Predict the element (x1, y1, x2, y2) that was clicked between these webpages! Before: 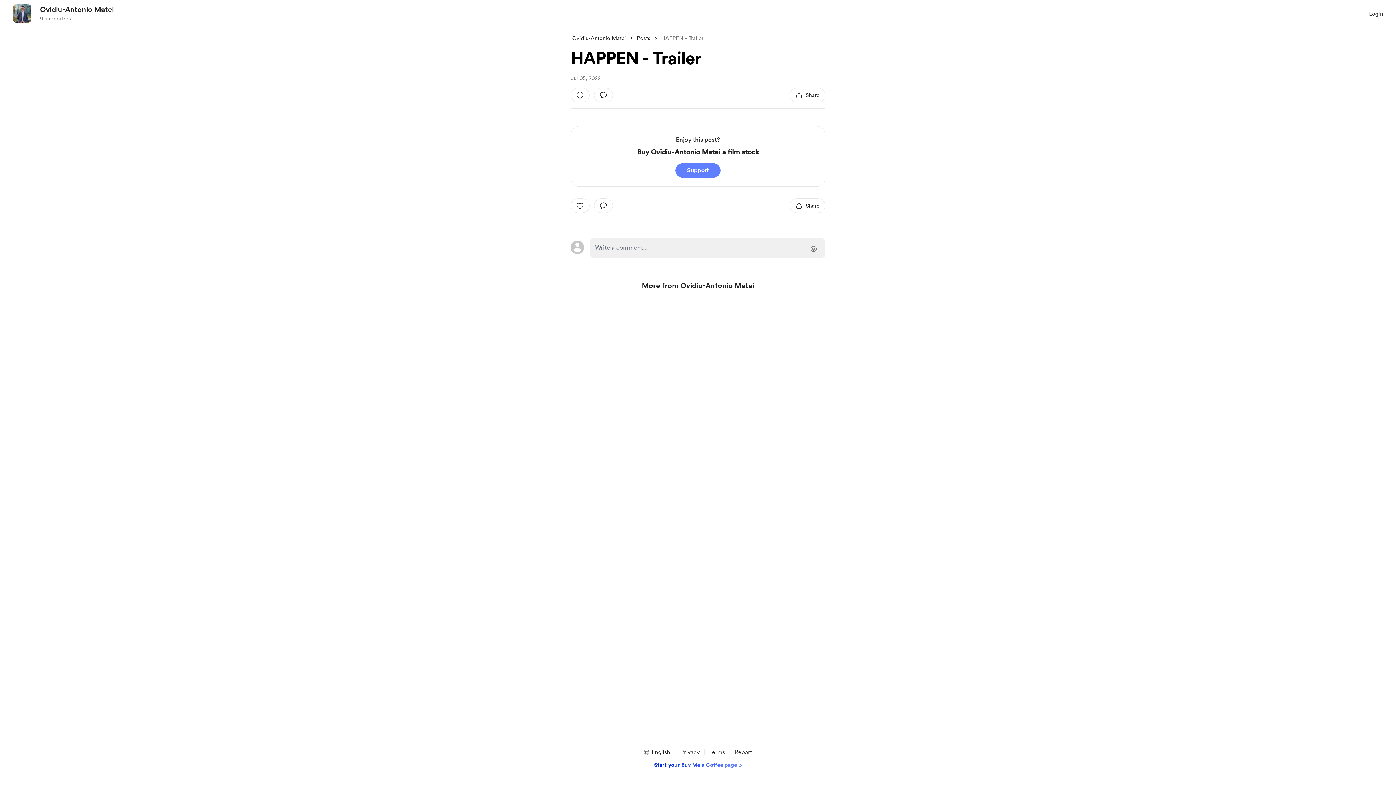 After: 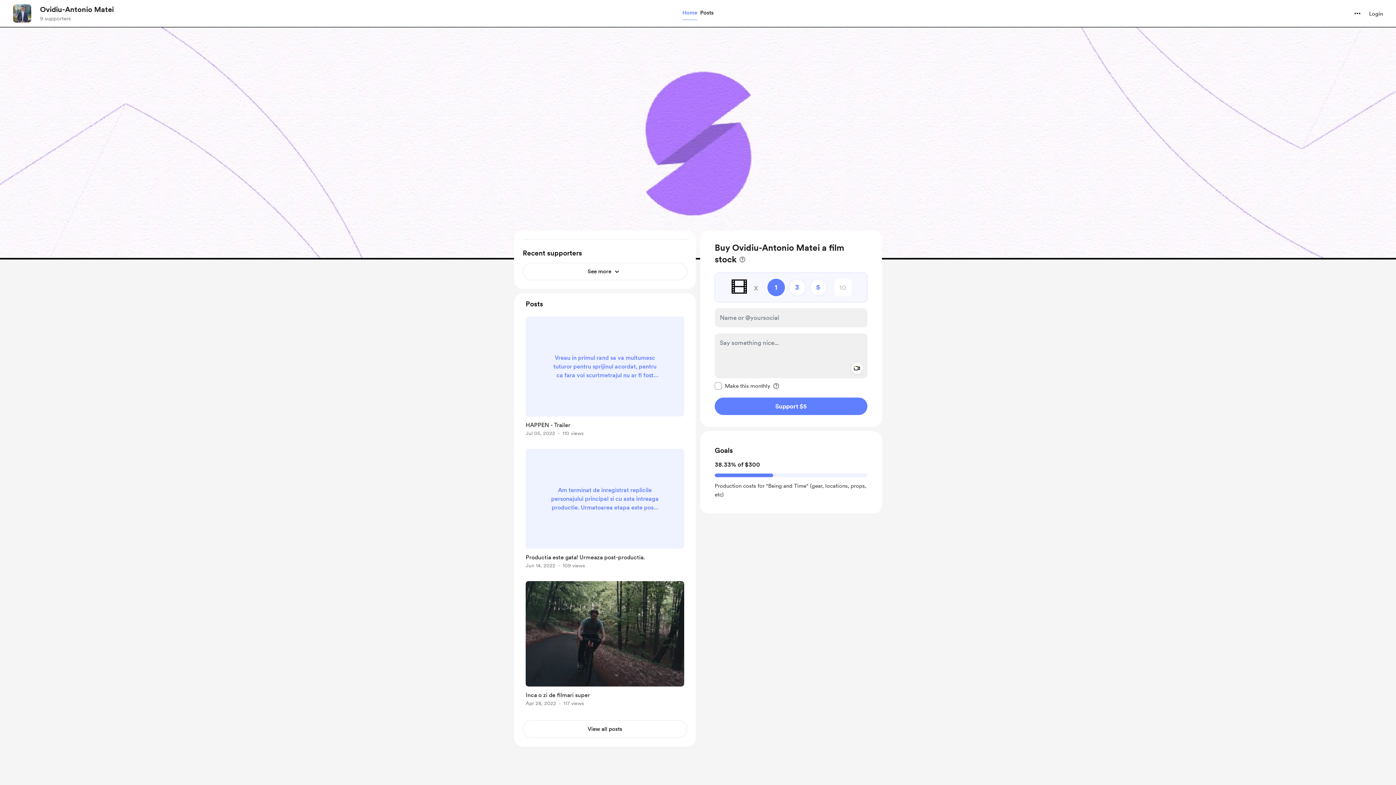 Action: label: Ovidiu-Antonio Matei bbox: (40, 4, 113, 14)